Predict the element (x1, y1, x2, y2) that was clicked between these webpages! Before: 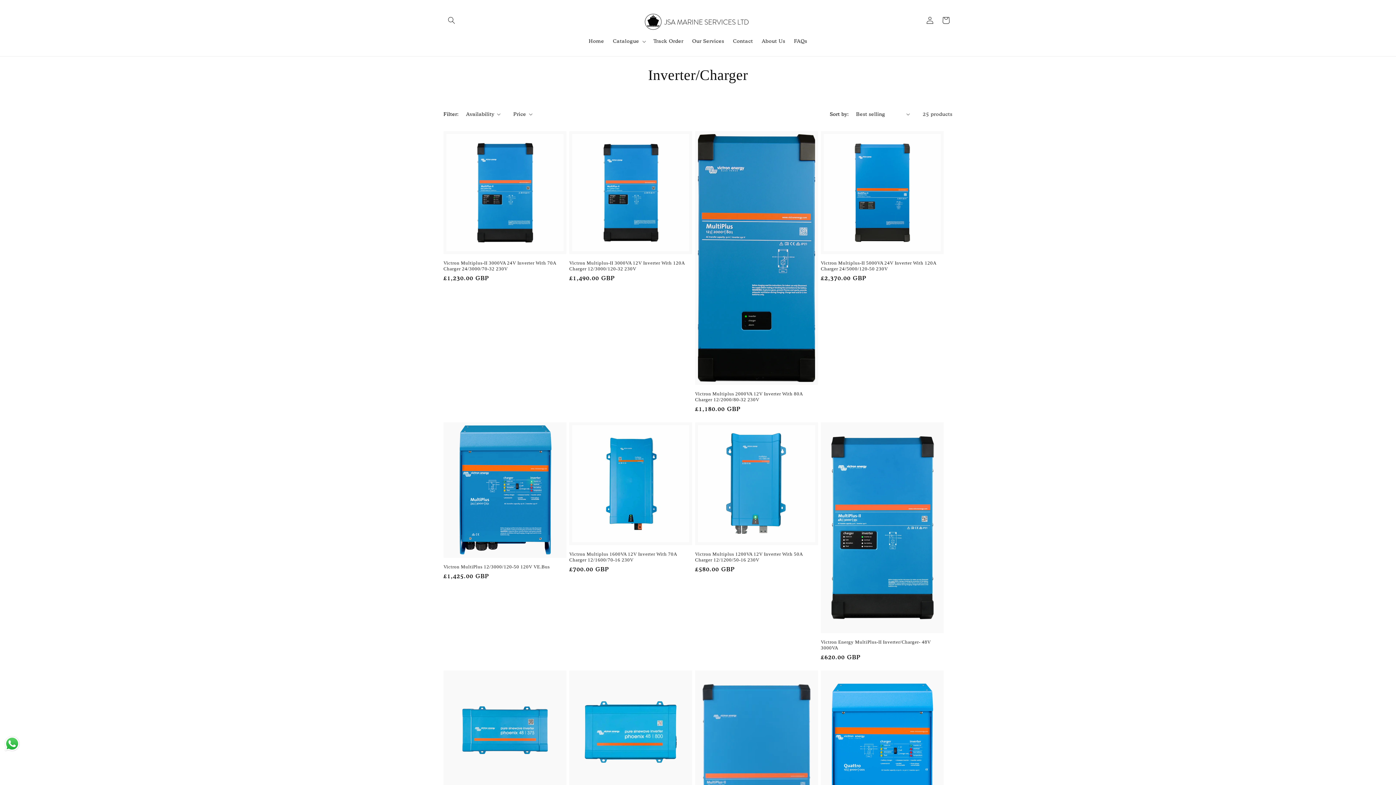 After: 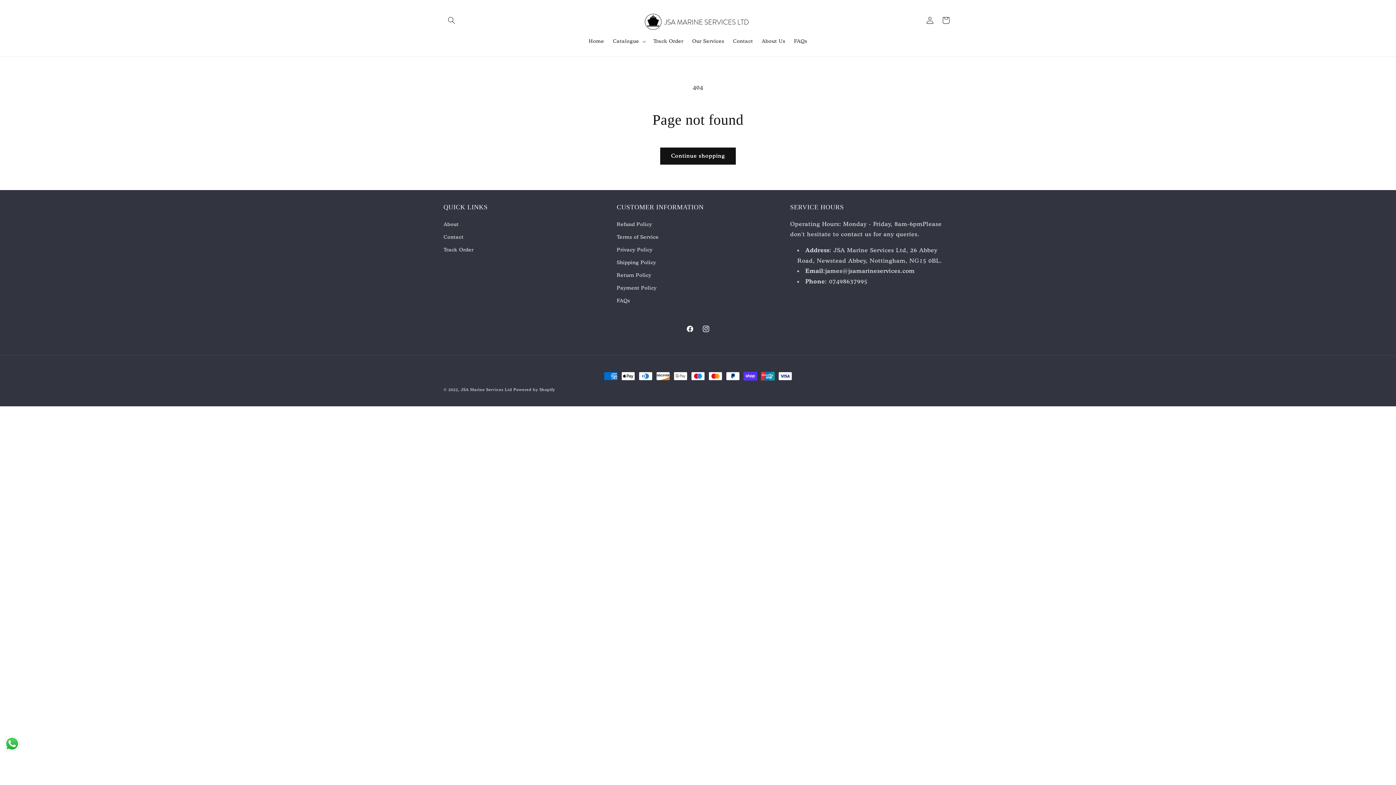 Action: bbox: (728, 33, 757, 48) label: Contact